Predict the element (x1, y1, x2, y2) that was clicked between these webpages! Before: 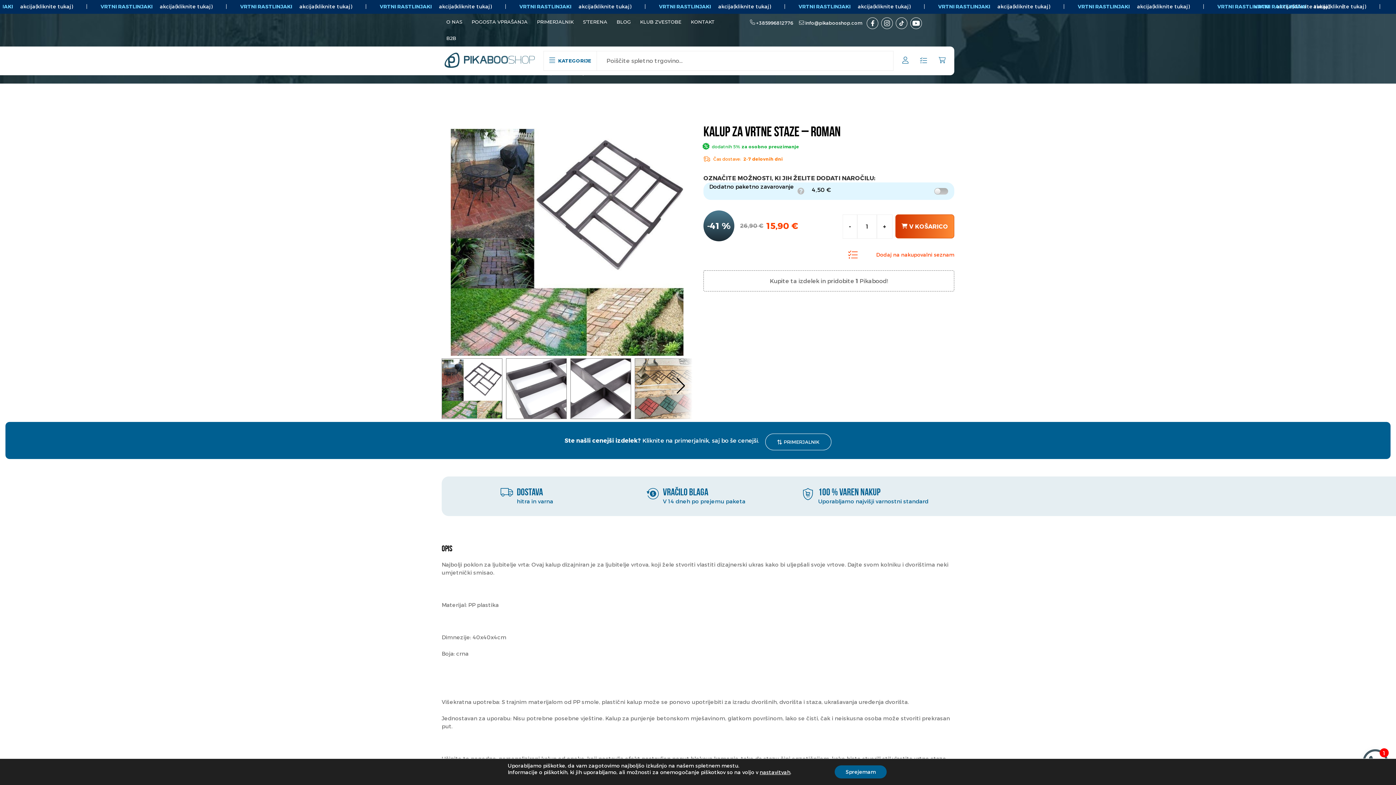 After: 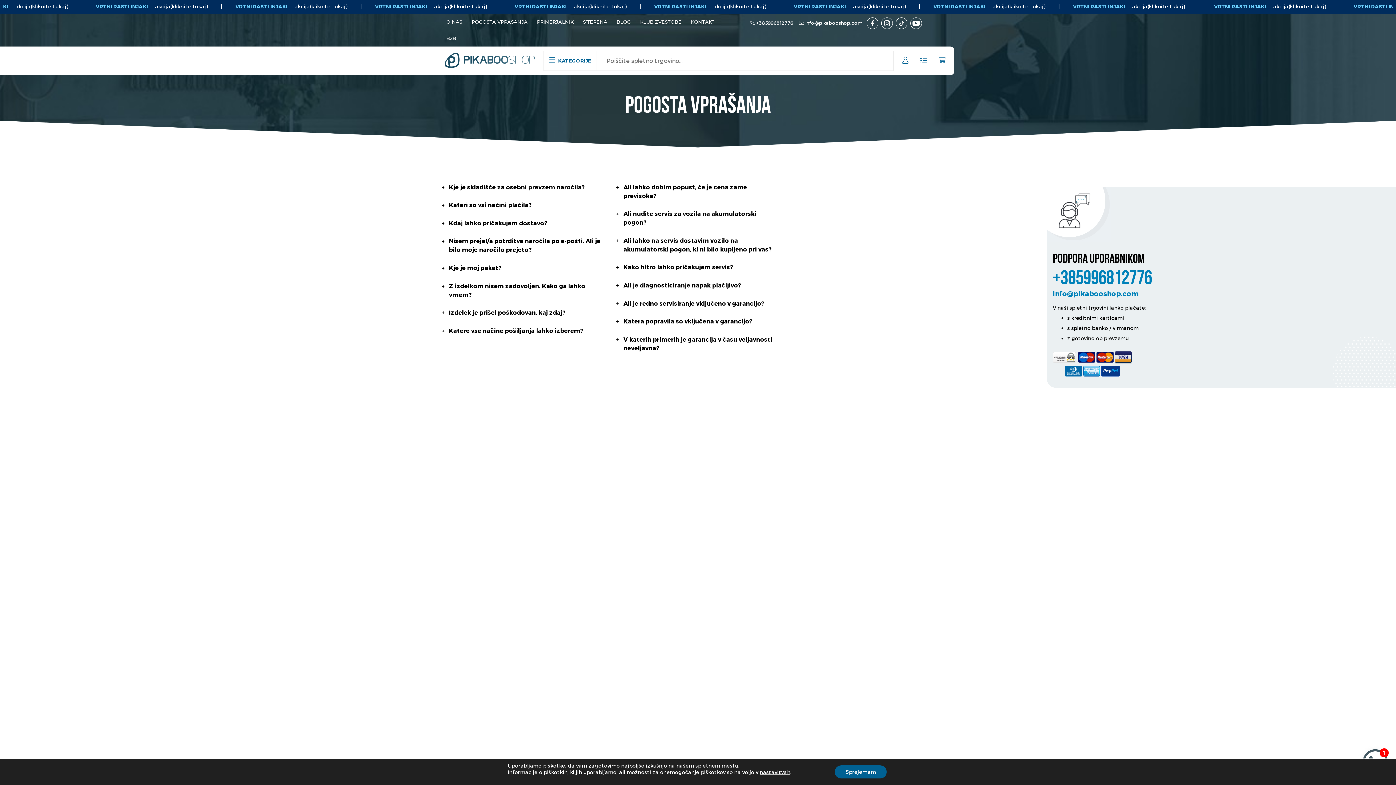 Action: bbox: (467, 13, 532, 30) label: POGOSTA VPRAŠANJA